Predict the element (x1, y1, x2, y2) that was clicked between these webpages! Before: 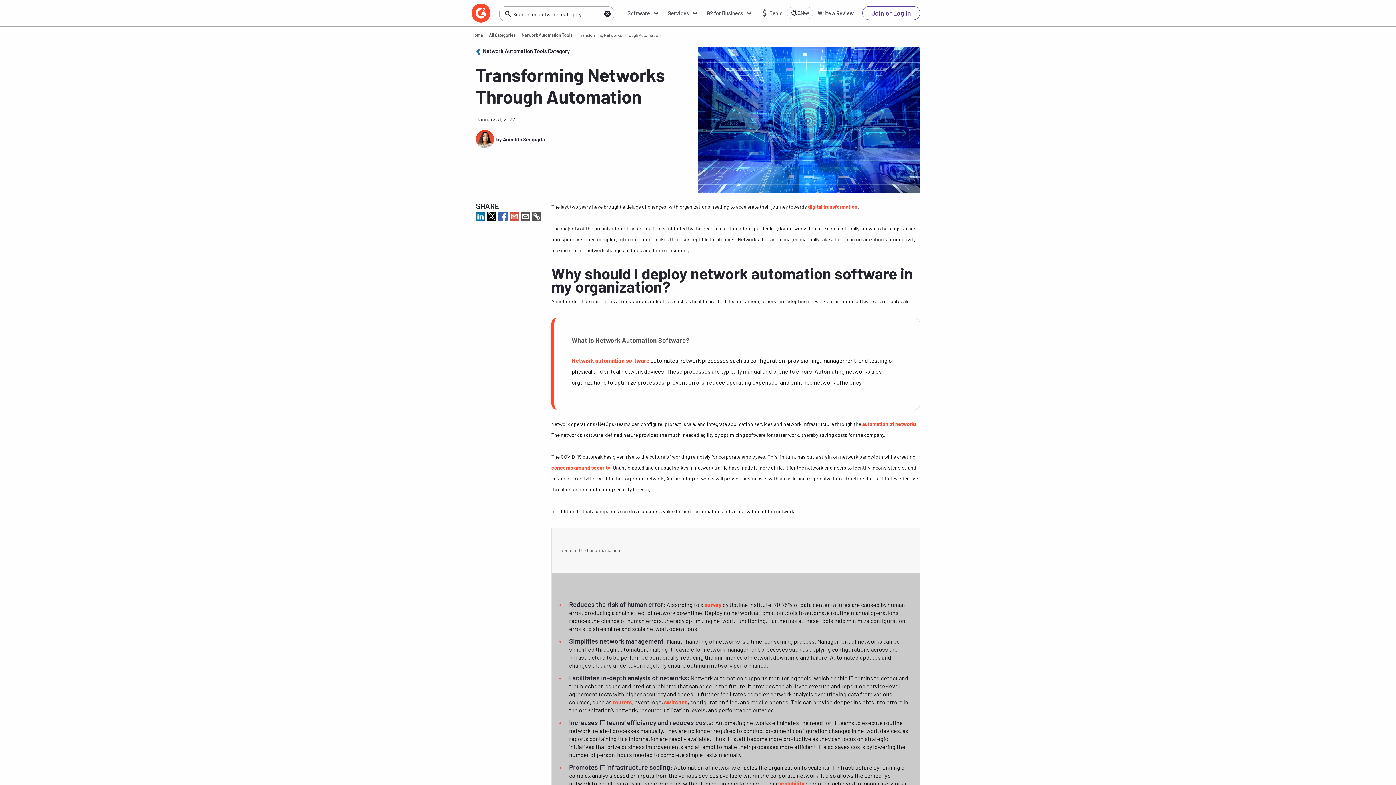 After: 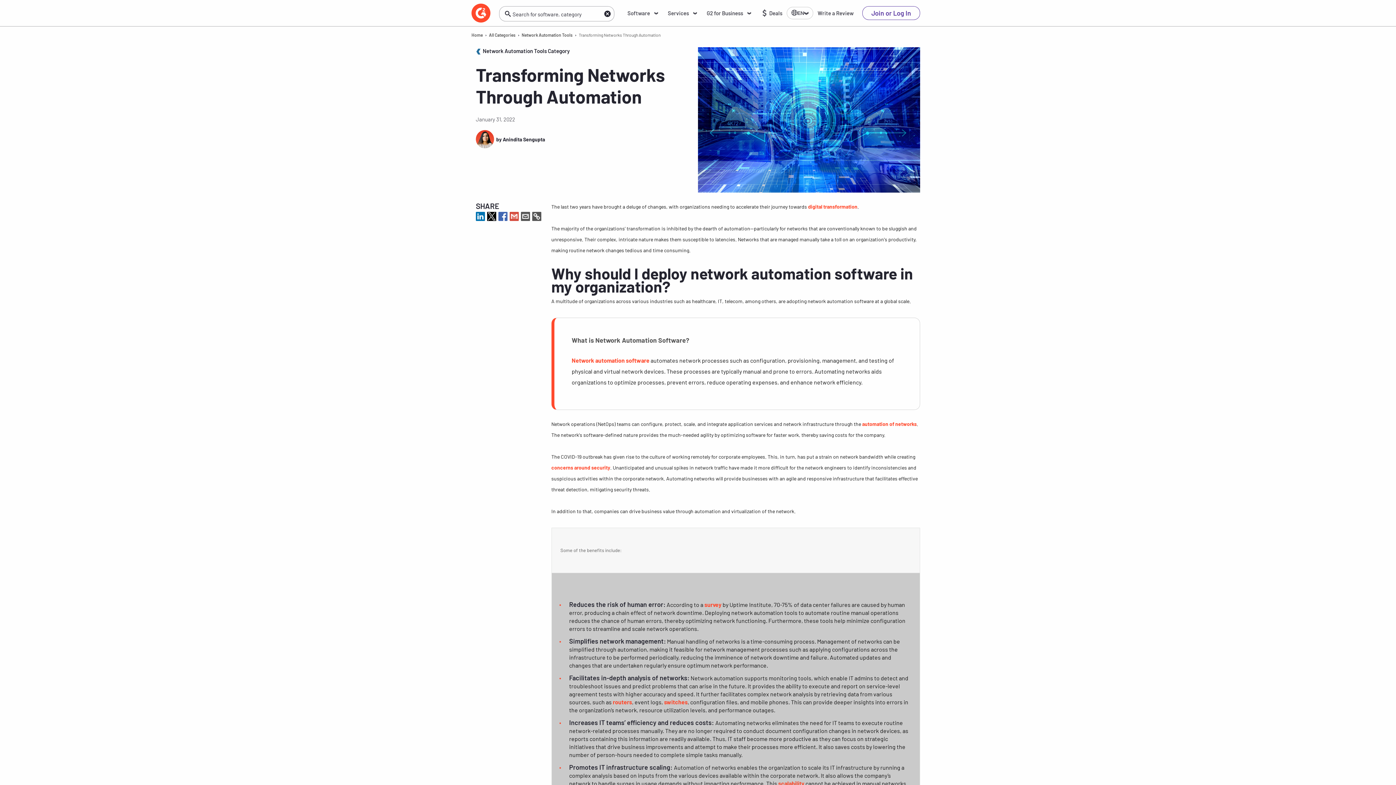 Action: bbox: (498, 210, 507, 220)